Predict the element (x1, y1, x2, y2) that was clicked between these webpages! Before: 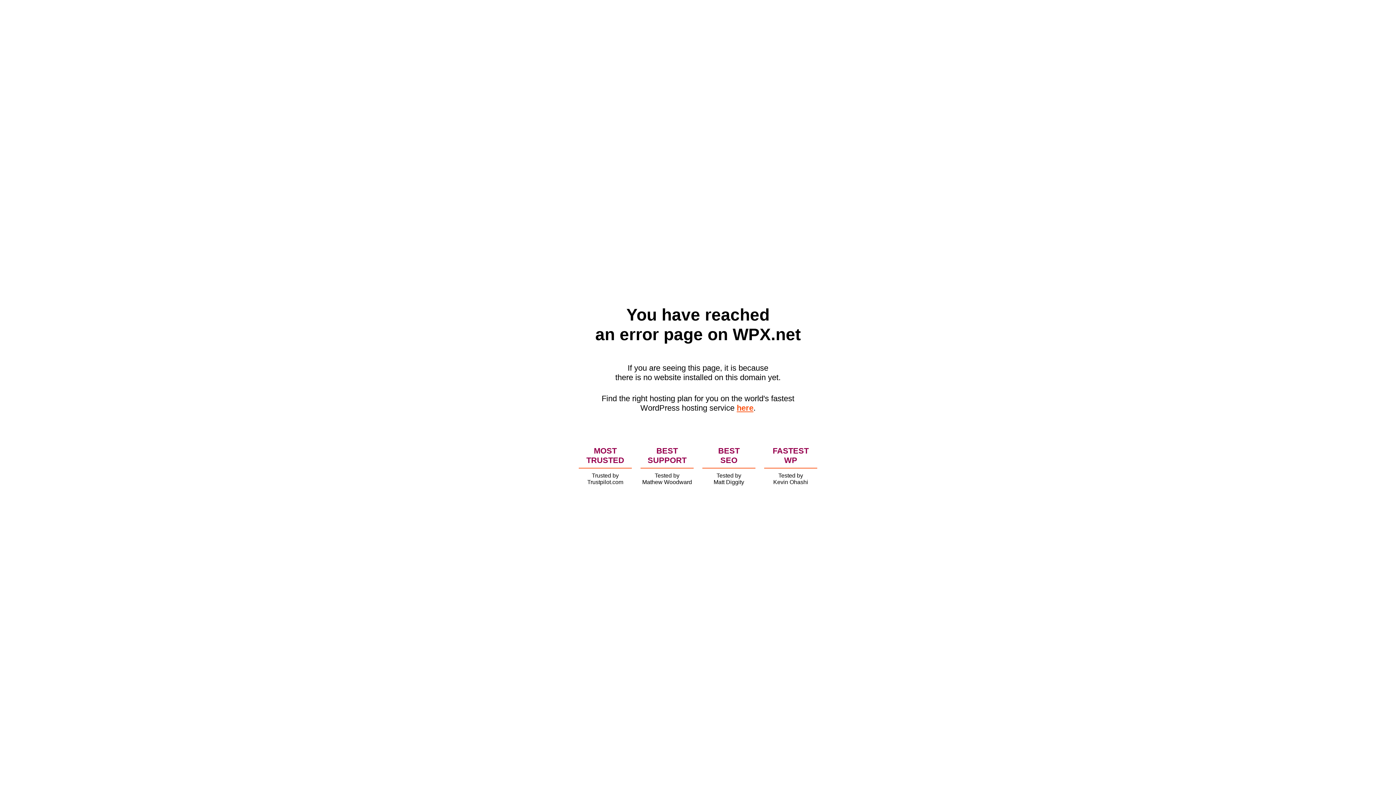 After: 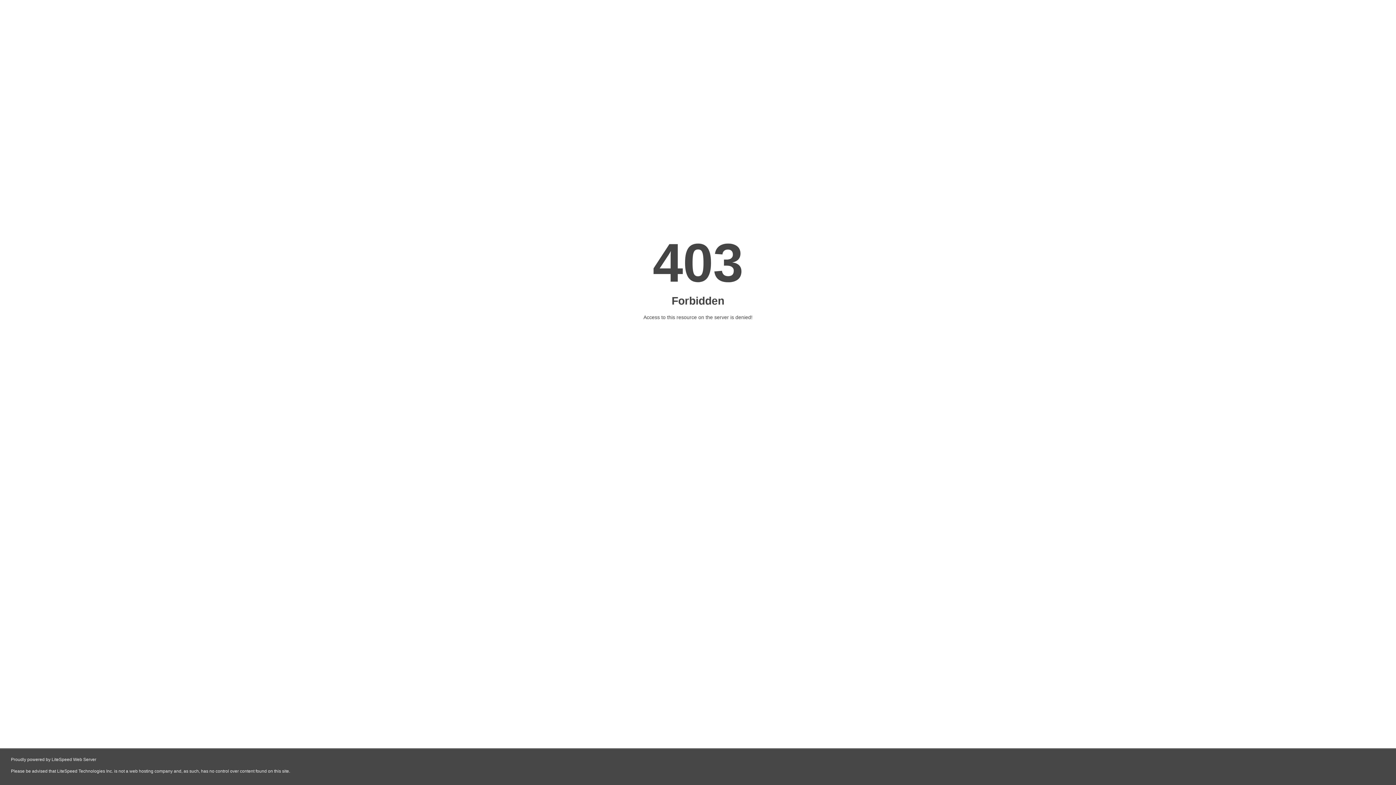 Action: bbox: (736, 403, 753, 412) label: here